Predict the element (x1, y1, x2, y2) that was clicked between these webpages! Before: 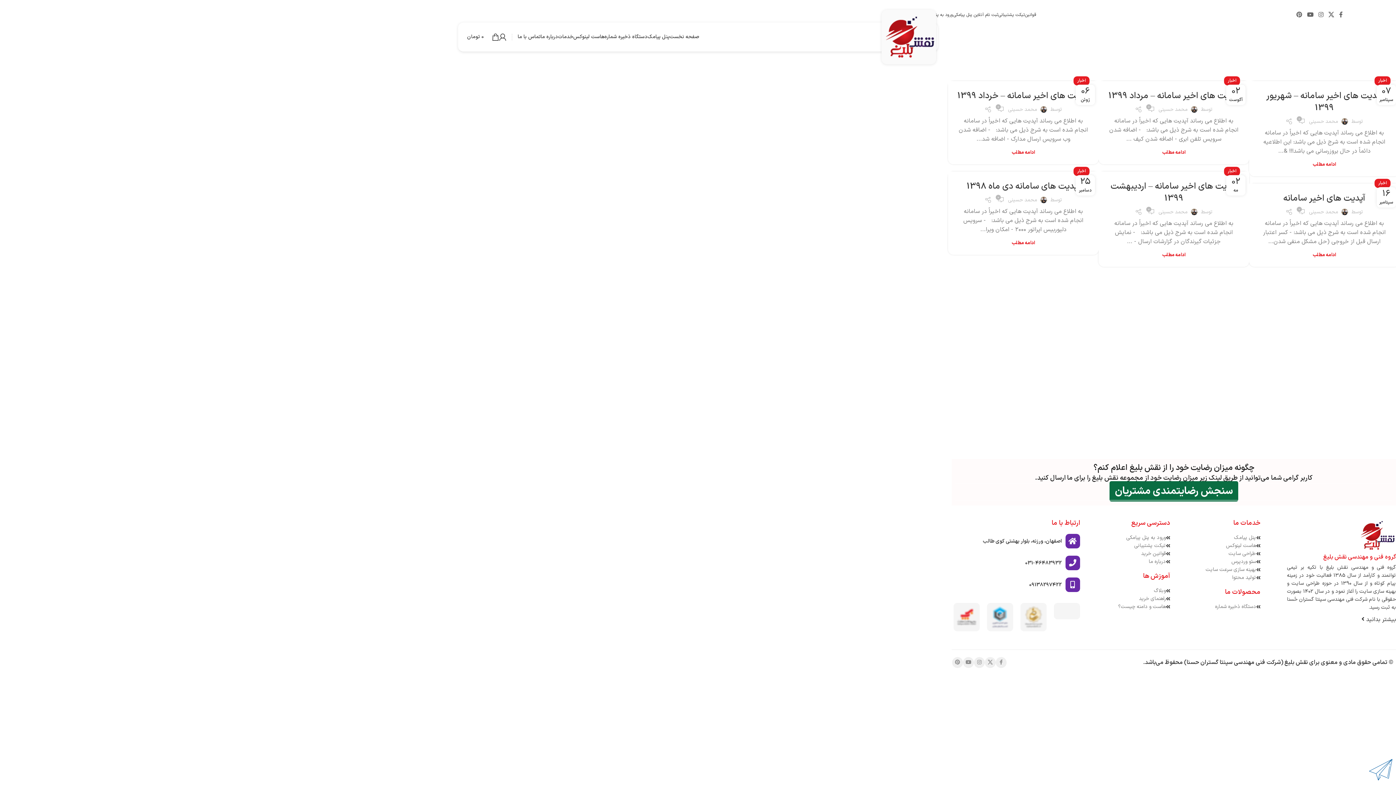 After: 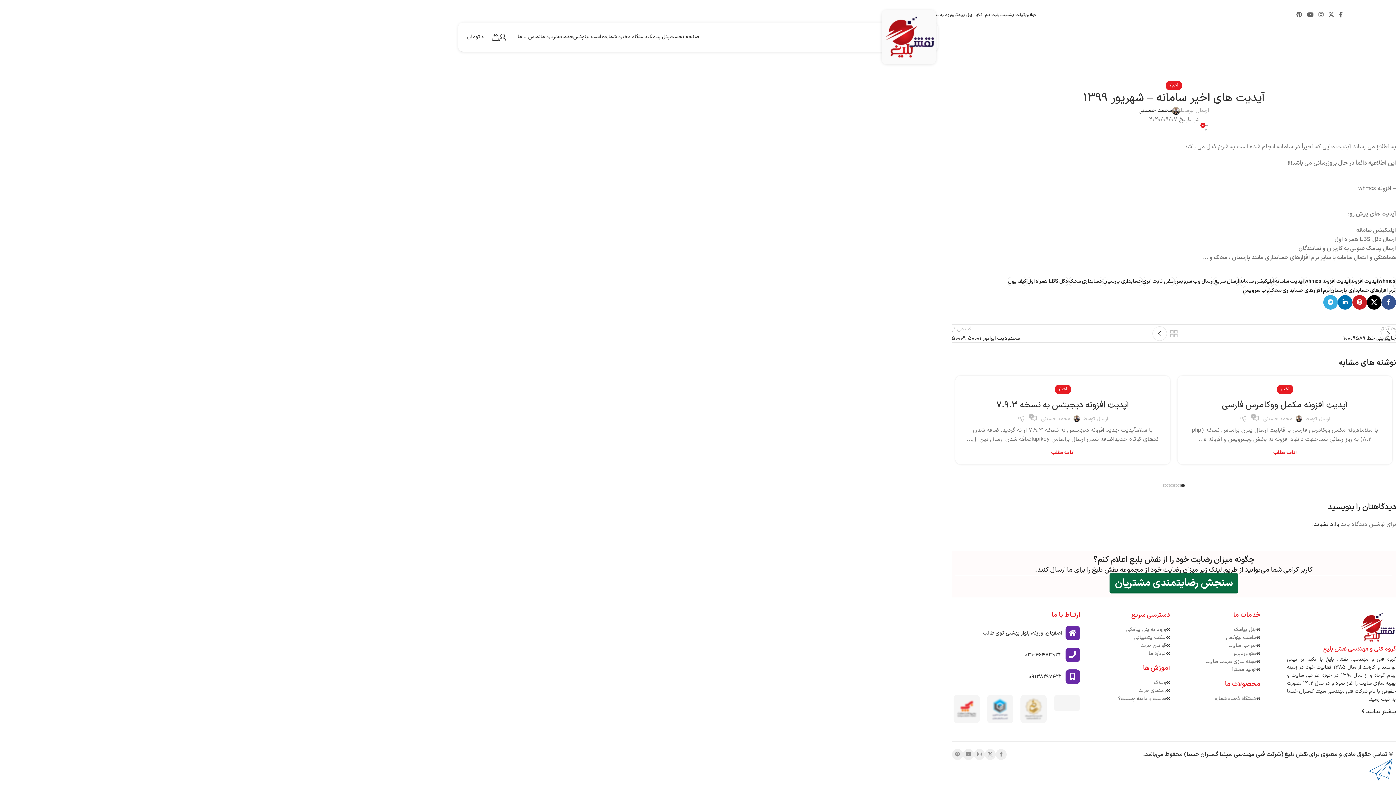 Action: bbox: (1266, 89, 1382, 114) label: آپدیت های اخیر سامانه – شهریور 1399